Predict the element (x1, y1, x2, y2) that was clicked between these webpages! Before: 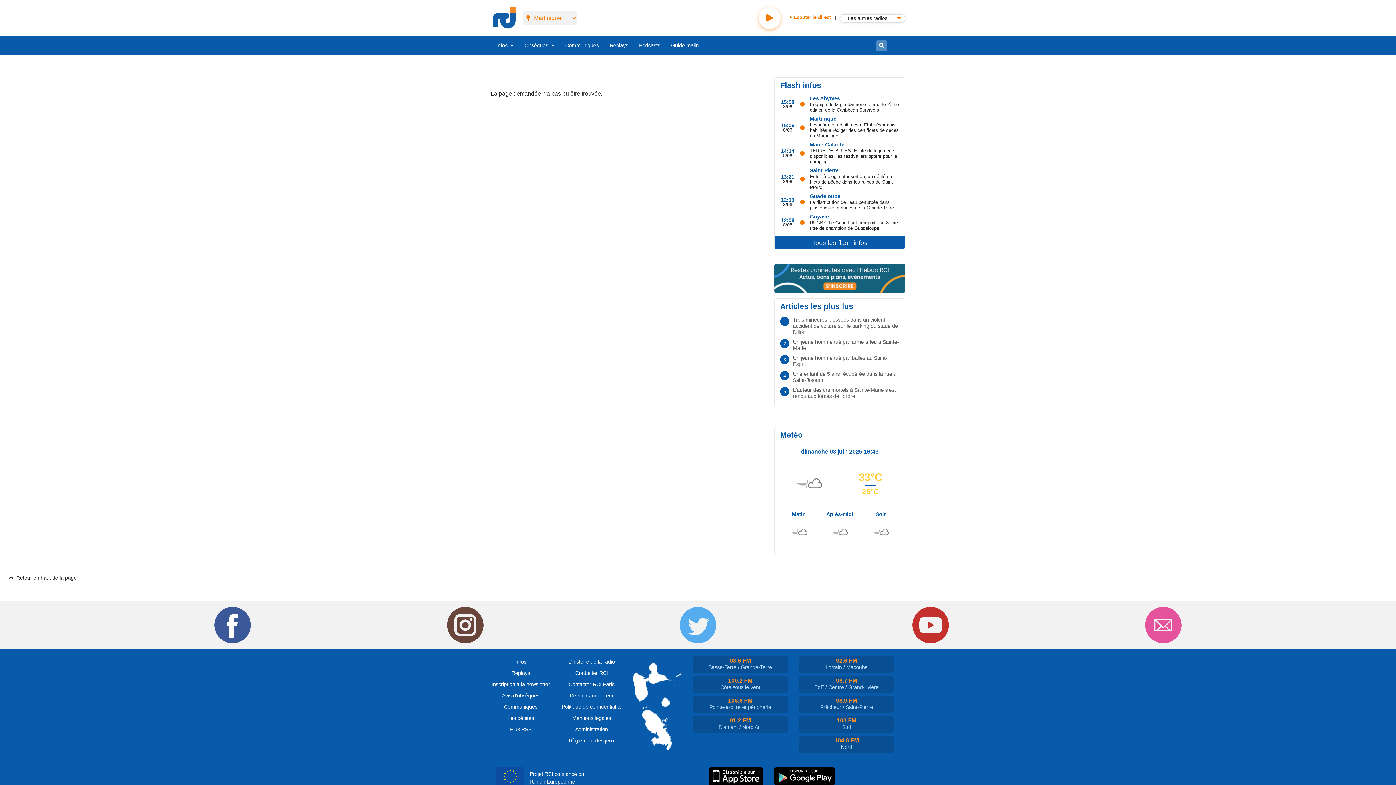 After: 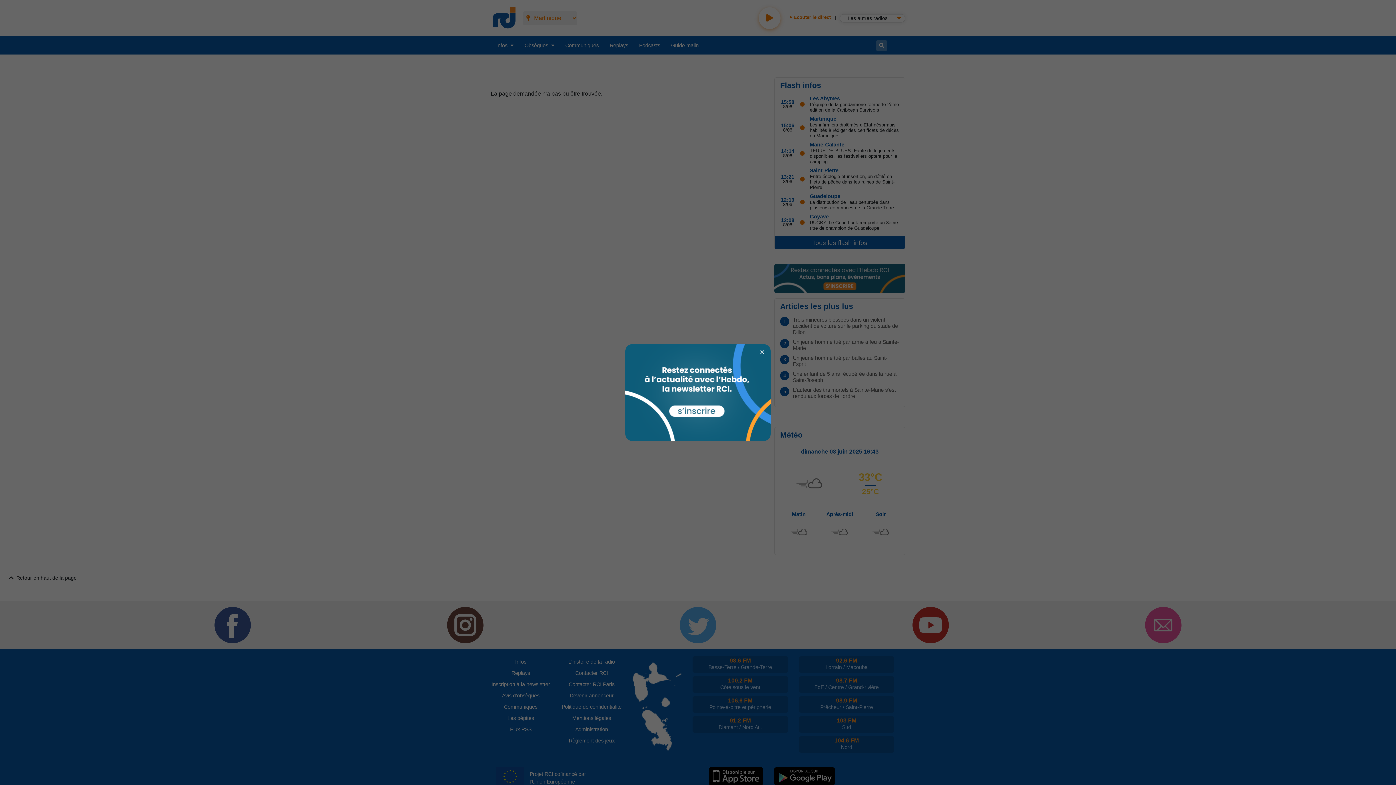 Action: bbox: (587, 607, 809, 643)